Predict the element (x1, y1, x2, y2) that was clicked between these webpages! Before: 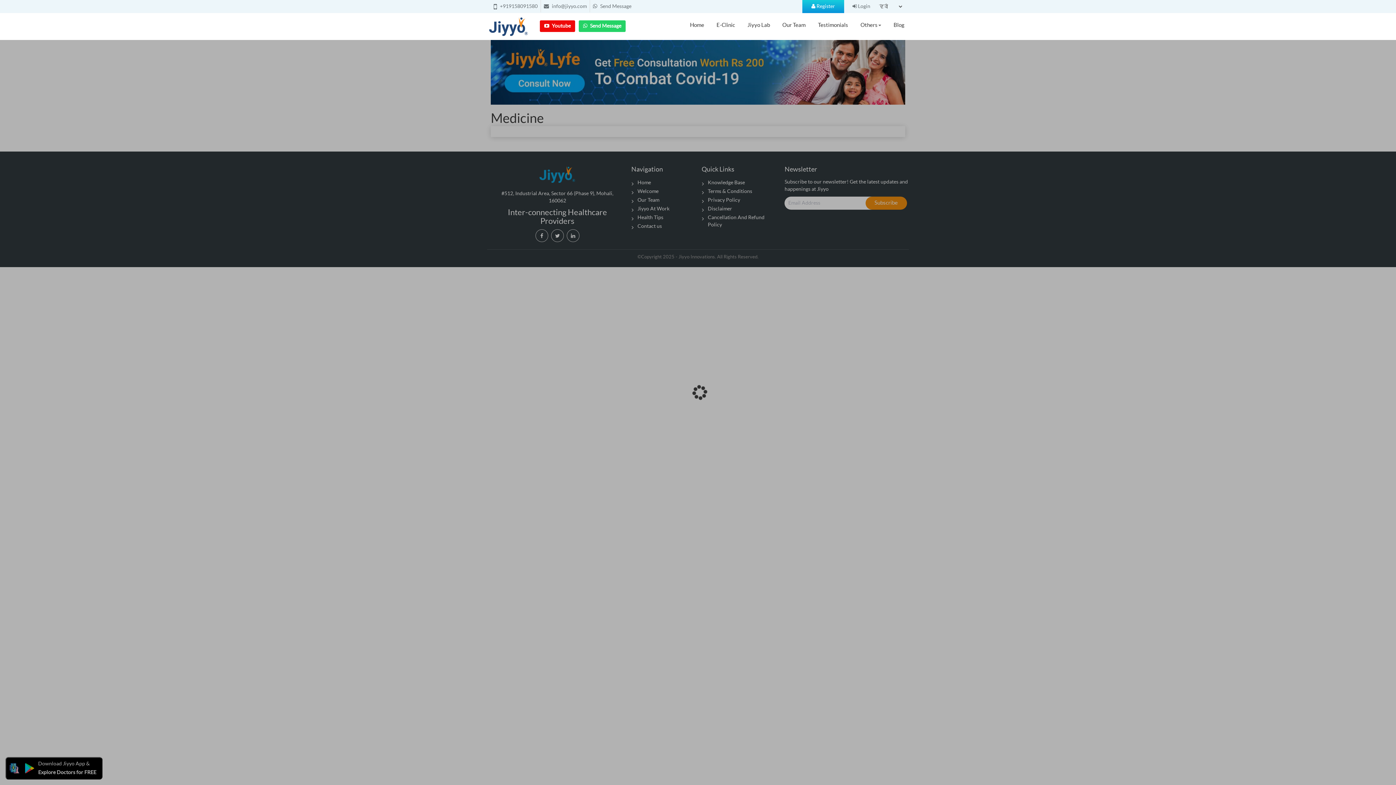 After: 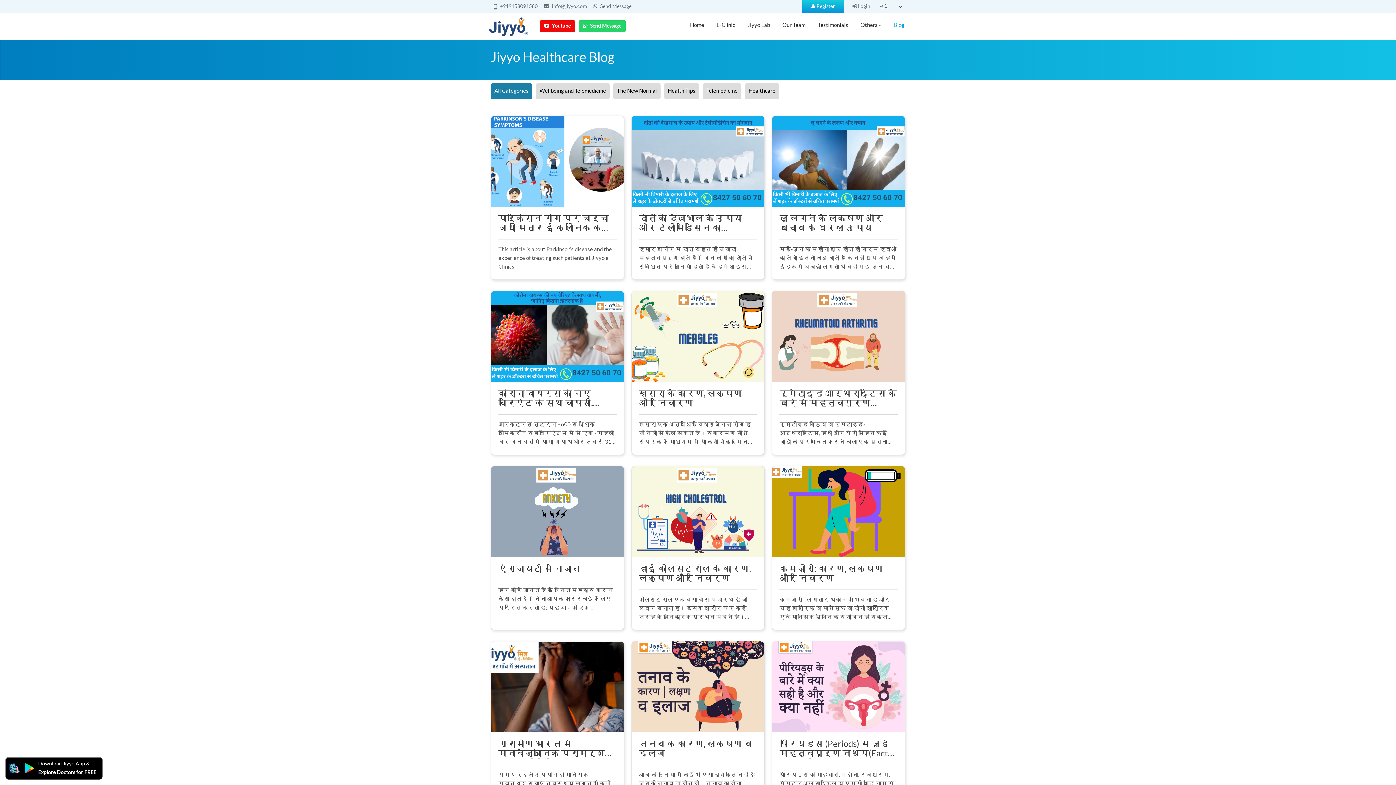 Action: bbox: (887, 13, 910, 37) label: Blog